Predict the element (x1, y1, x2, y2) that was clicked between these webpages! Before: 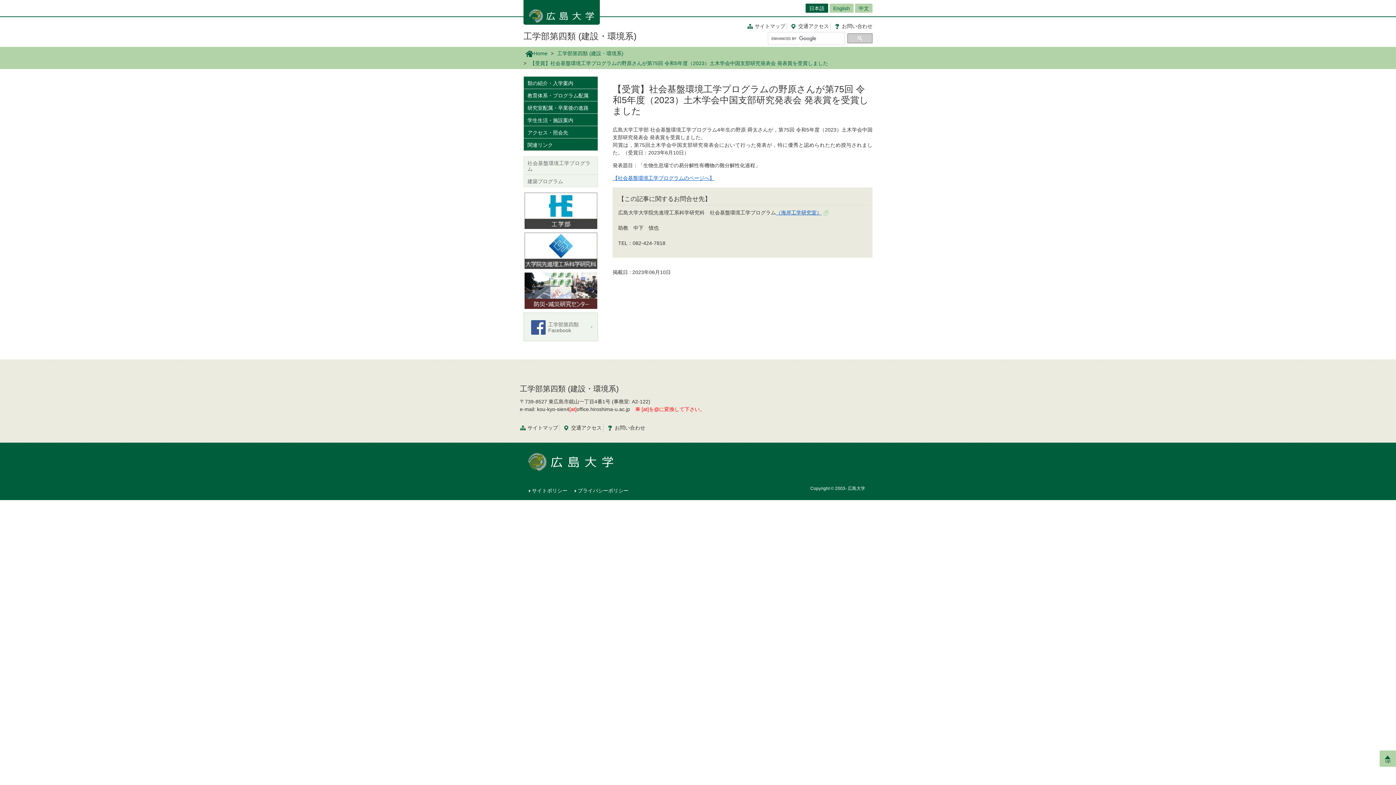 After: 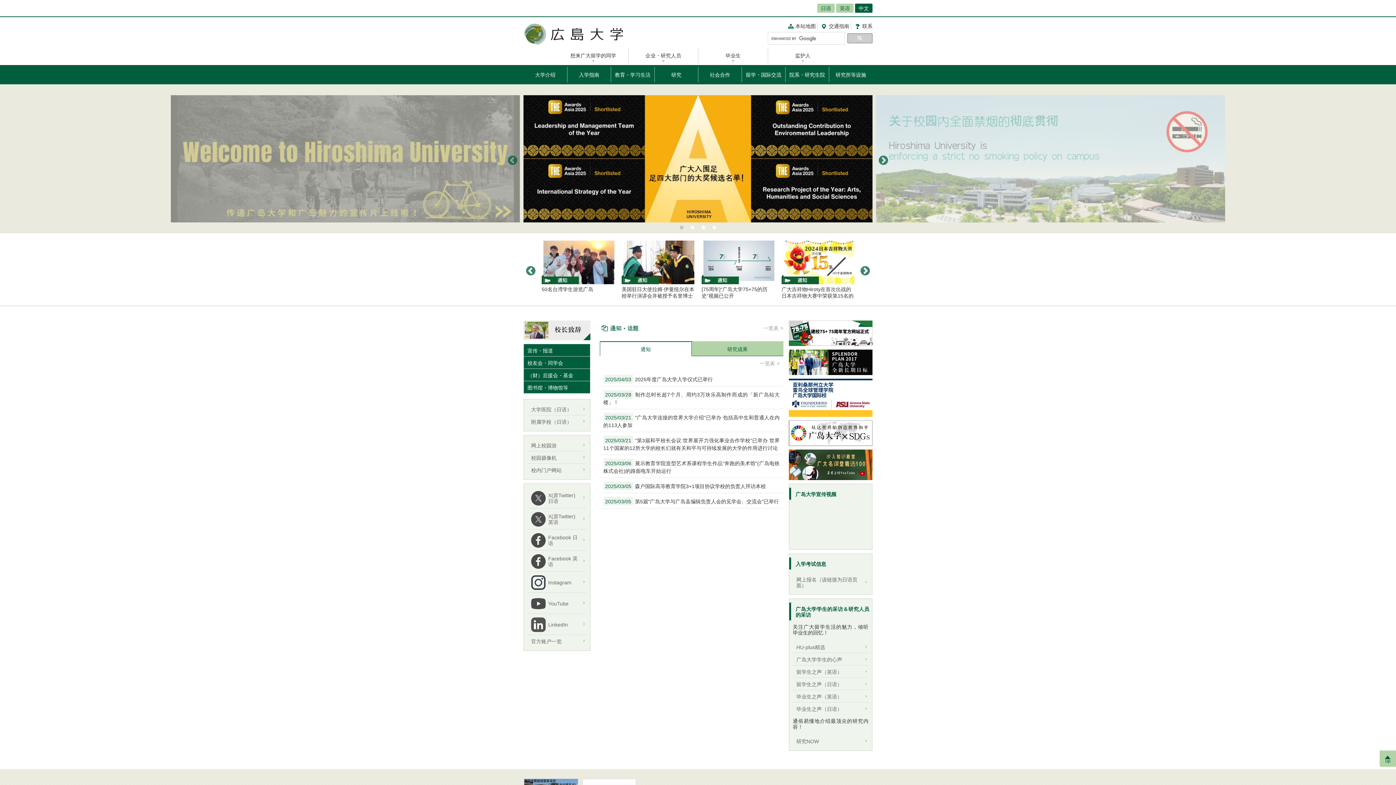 Action: bbox: (855, 3, 872, 12) label: 中文